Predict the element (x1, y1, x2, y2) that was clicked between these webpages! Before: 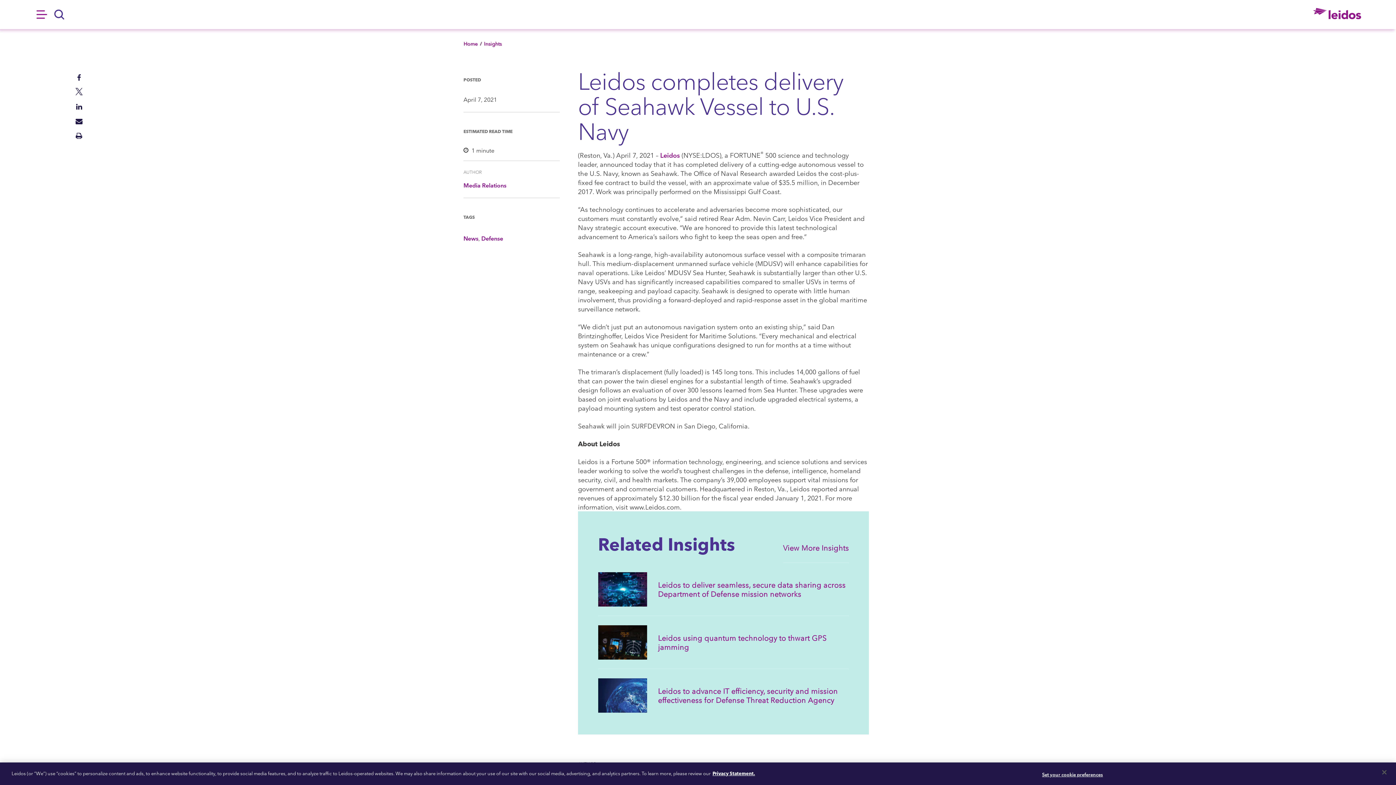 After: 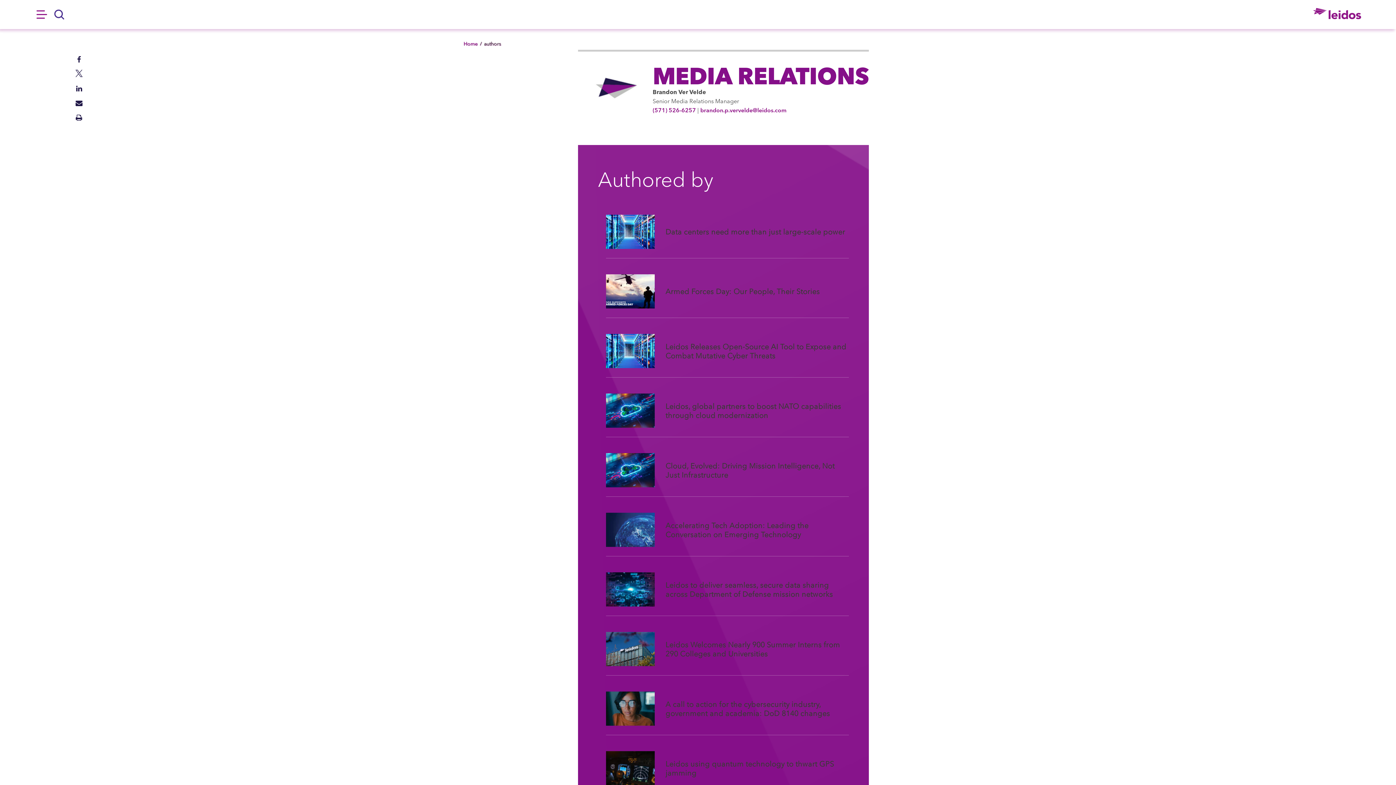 Action: bbox: (463, 181, 506, 189) label: Media Relations